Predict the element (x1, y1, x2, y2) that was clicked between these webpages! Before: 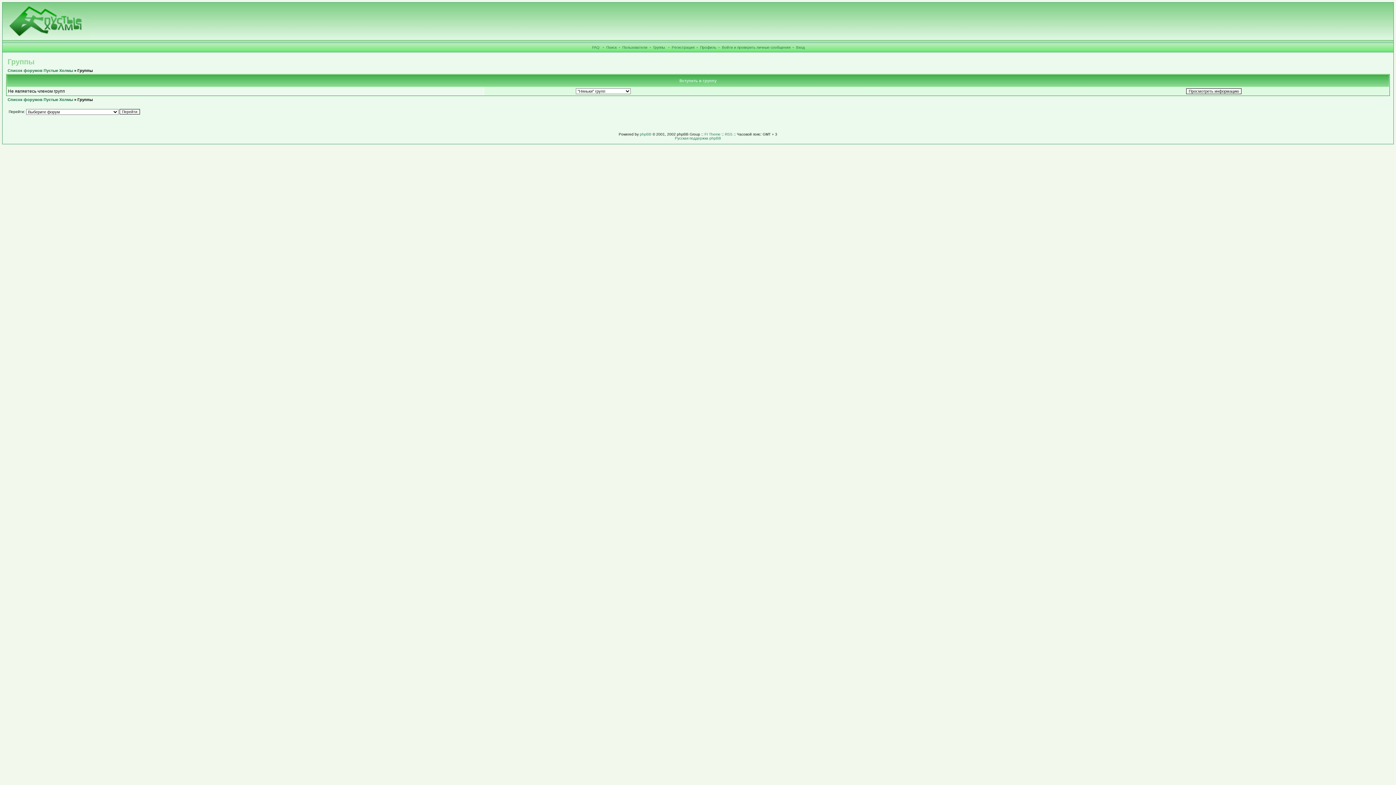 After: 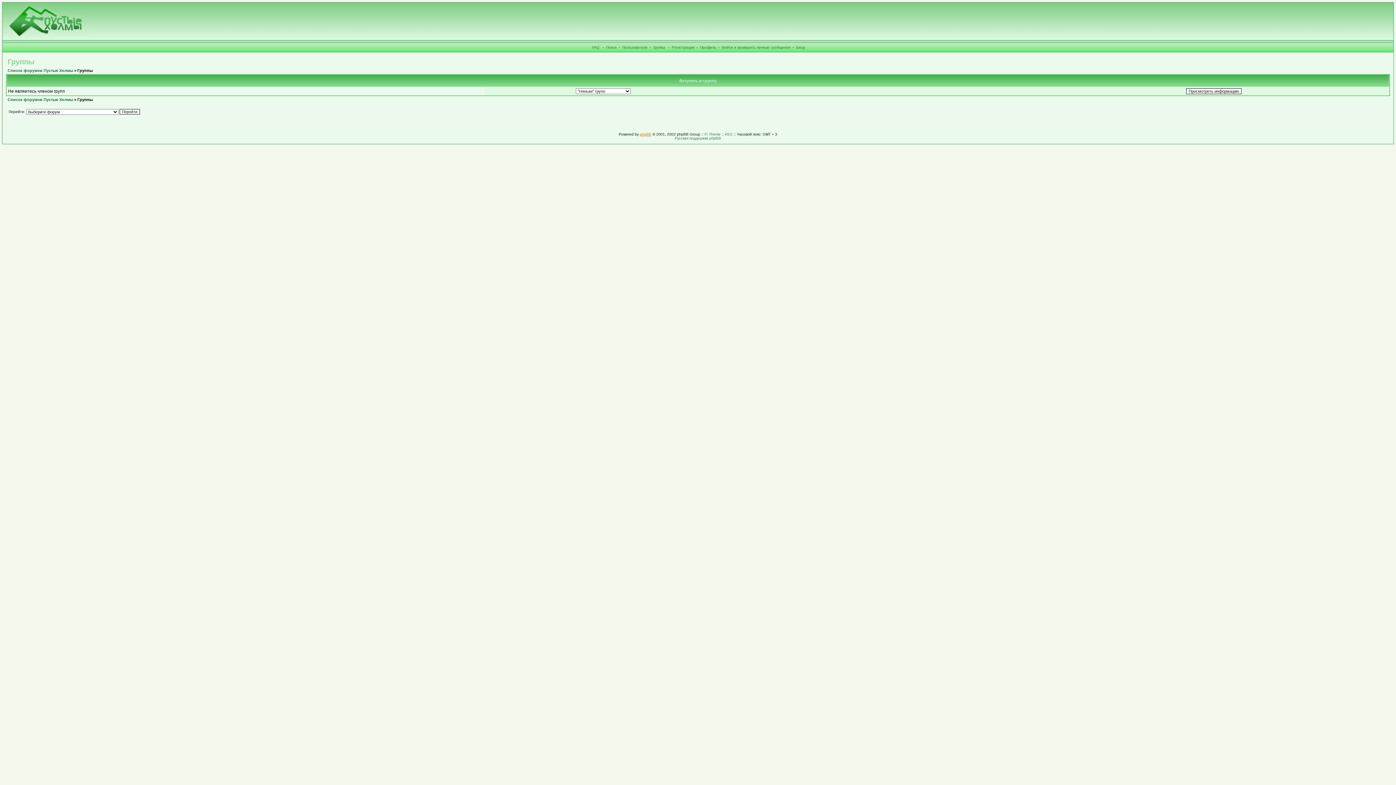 Action: label: phpBB bbox: (640, 132, 651, 136)